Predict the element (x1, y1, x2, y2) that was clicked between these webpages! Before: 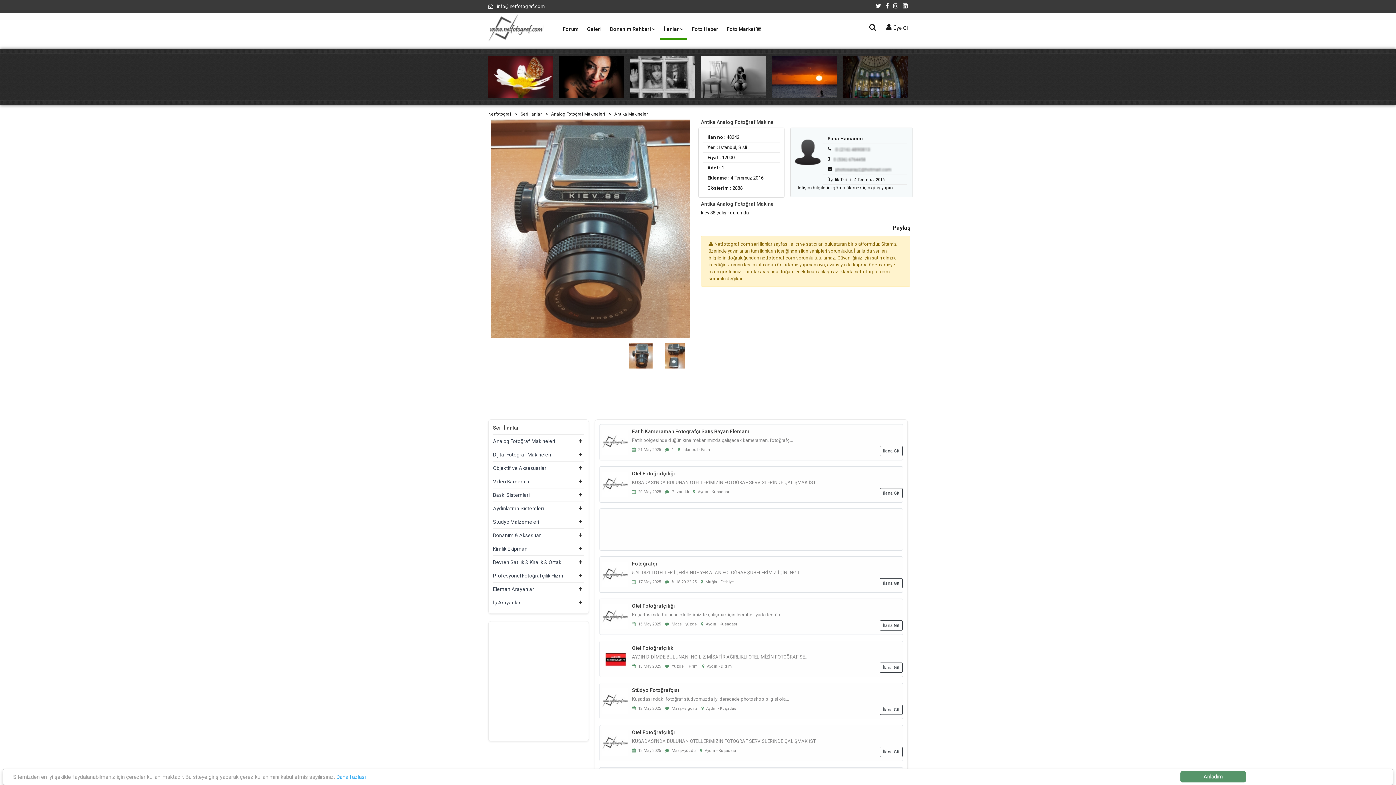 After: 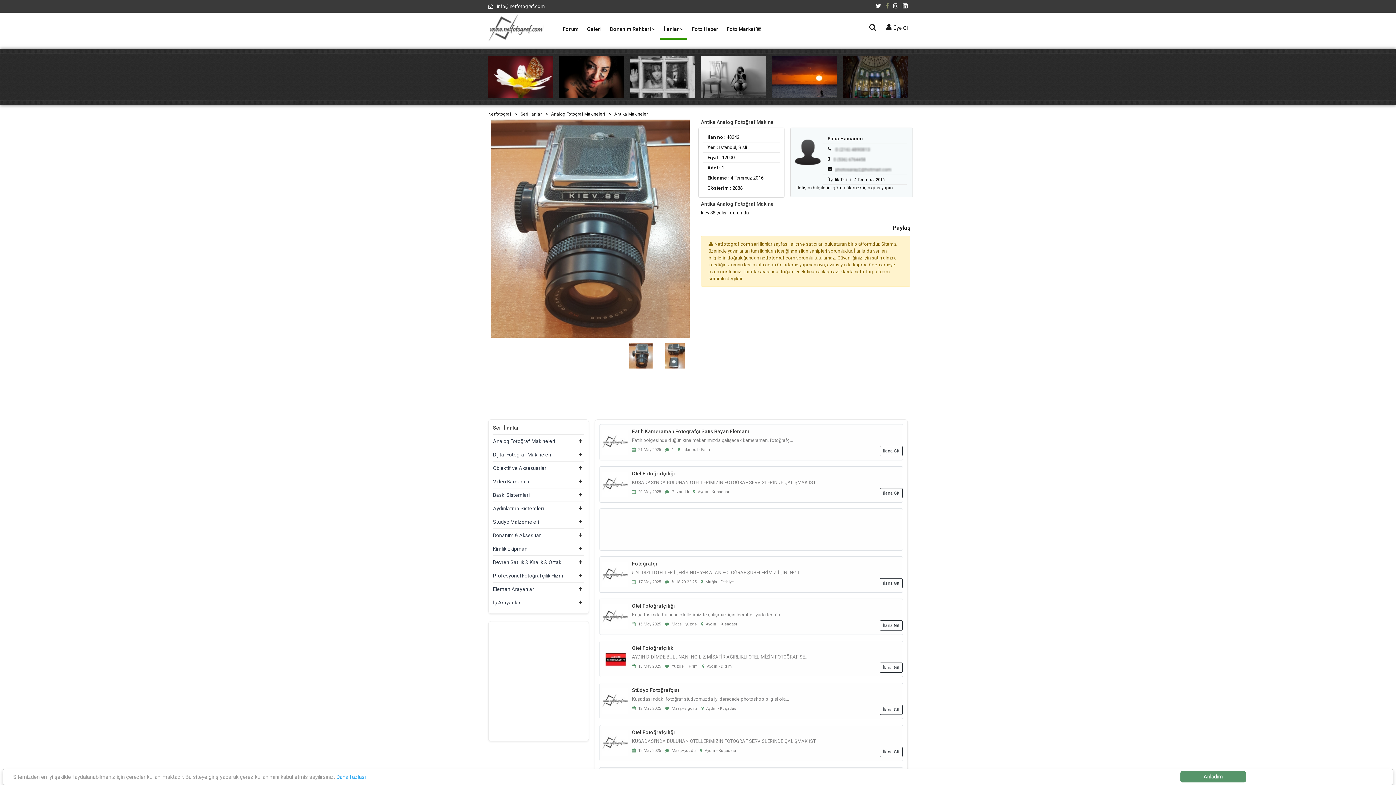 Action: bbox: (885, 2, 889, 9)